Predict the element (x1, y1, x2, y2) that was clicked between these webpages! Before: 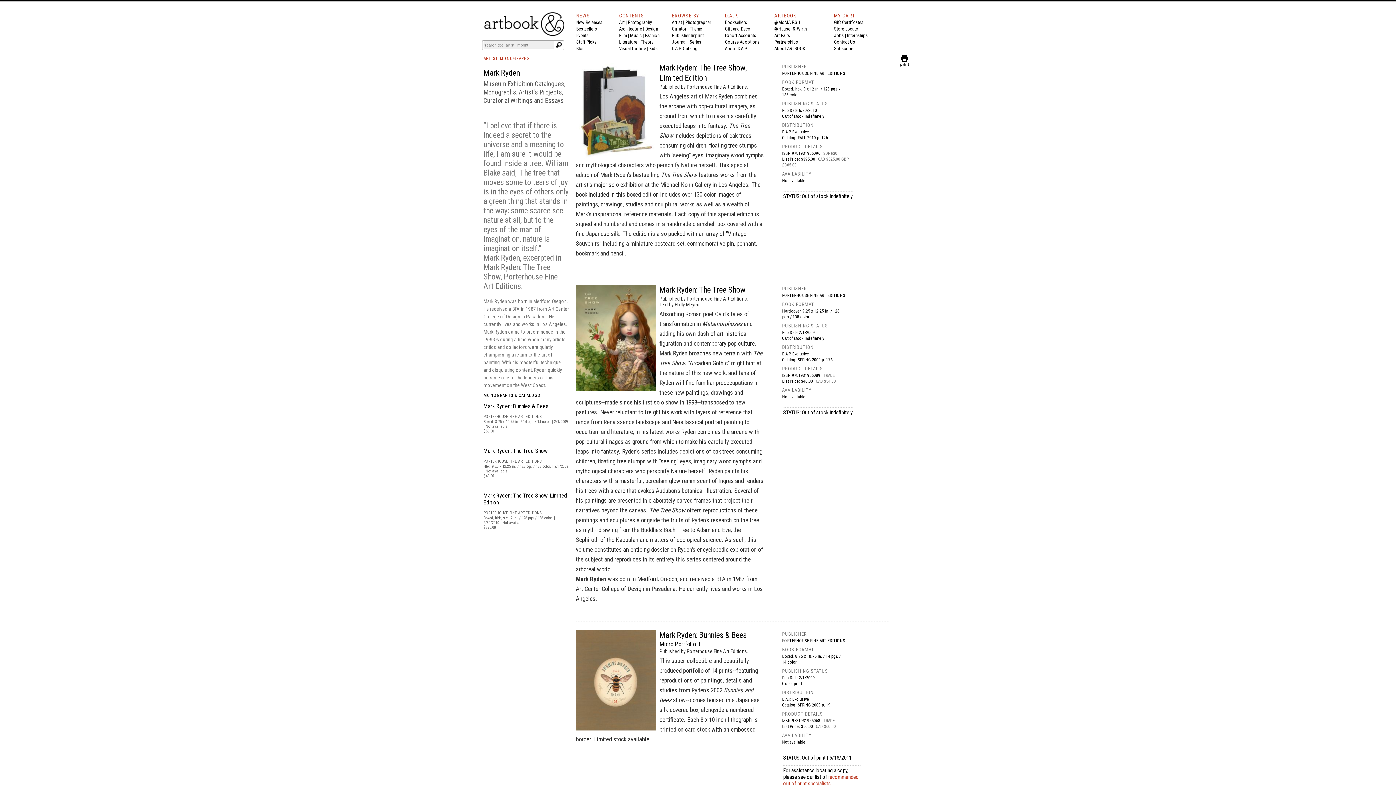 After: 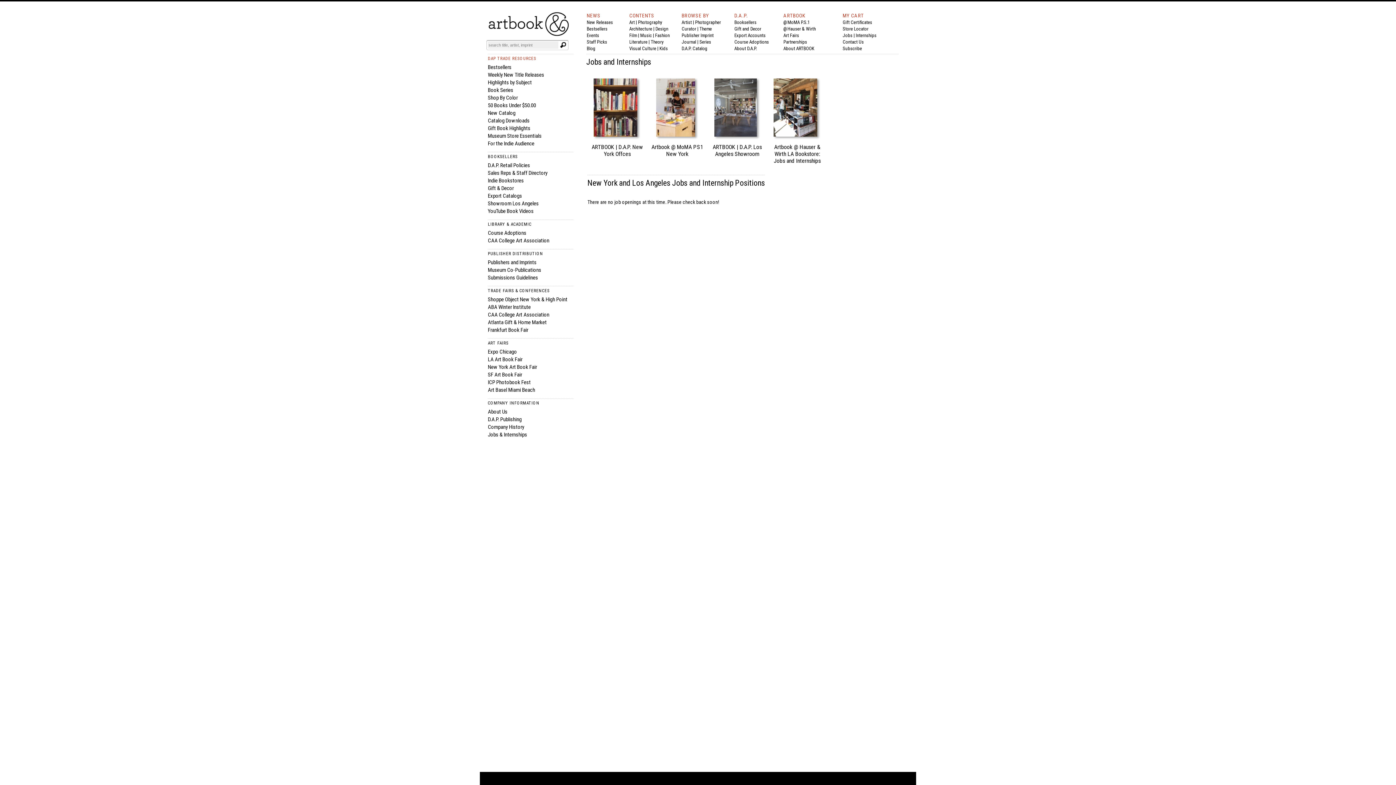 Action: bbox: (834, 32, 868, 38) label: Jobs | Internships